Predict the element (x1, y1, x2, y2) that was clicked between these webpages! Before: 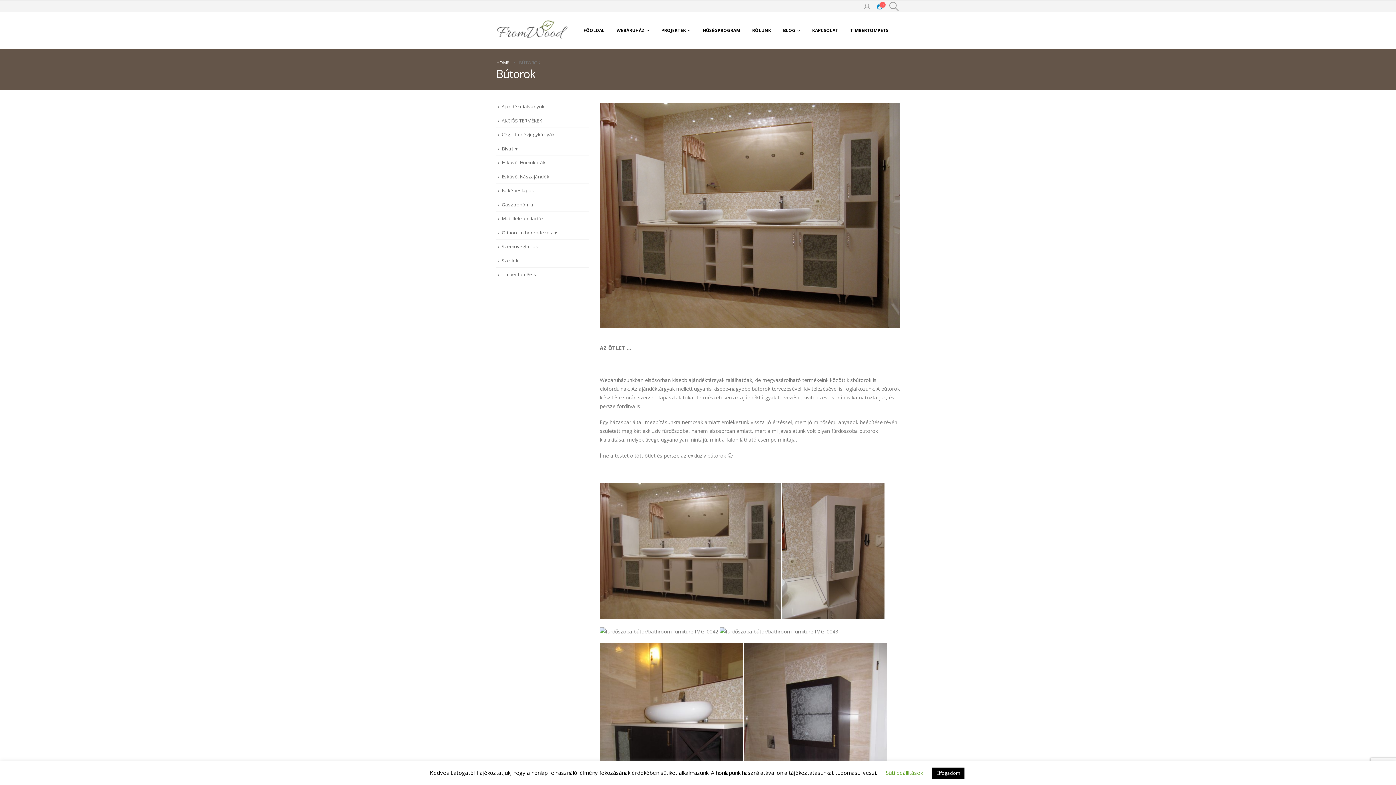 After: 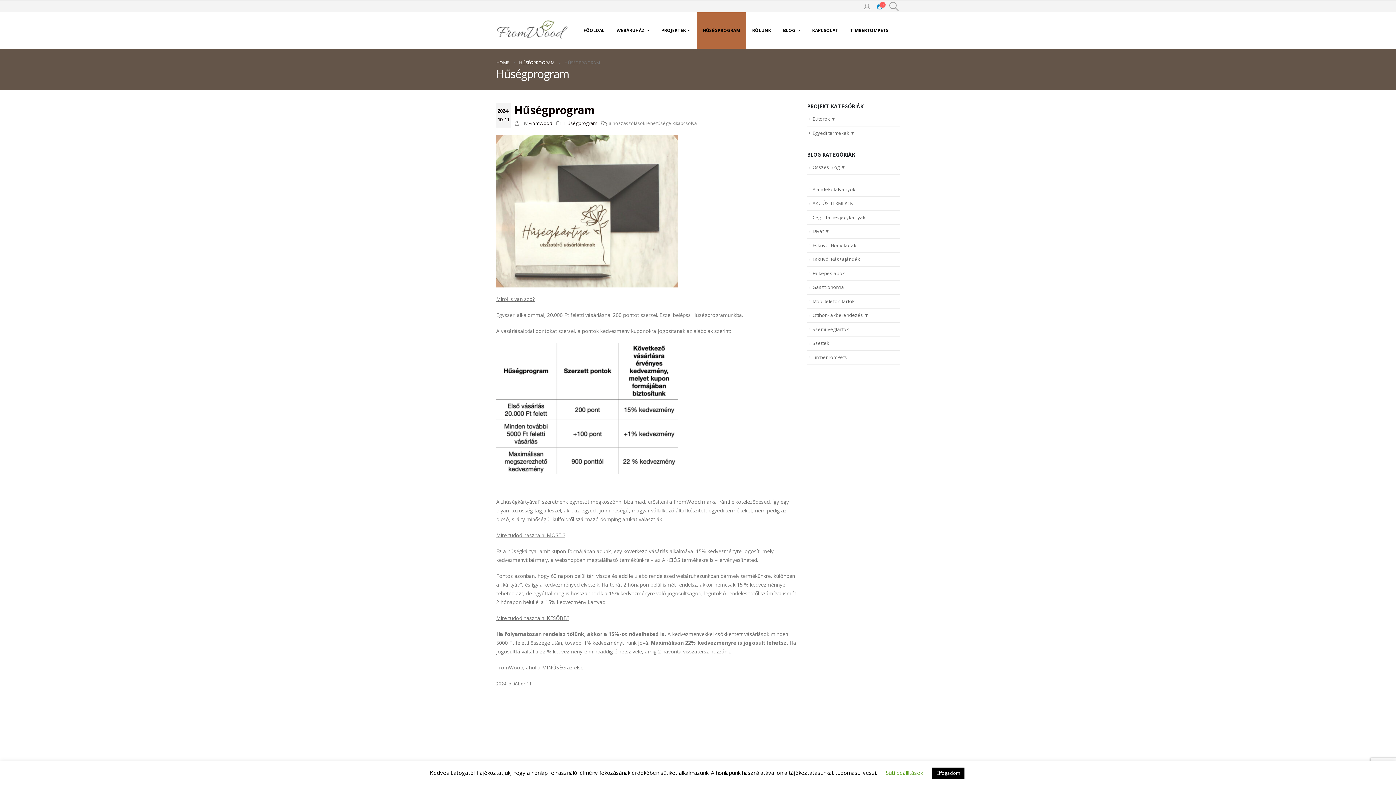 Action: bbox: (697, 12, 746, 48) label: HŰSÉGPROGRAM